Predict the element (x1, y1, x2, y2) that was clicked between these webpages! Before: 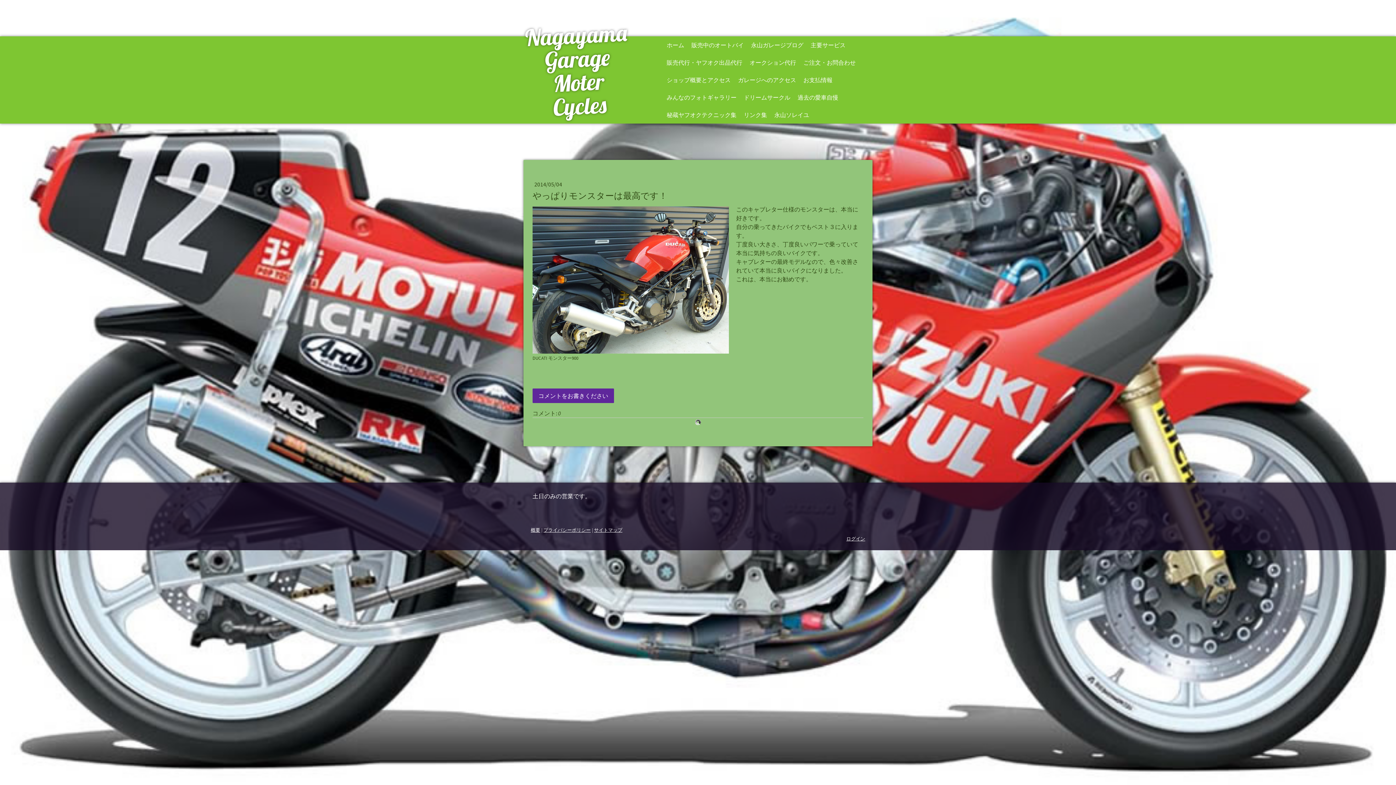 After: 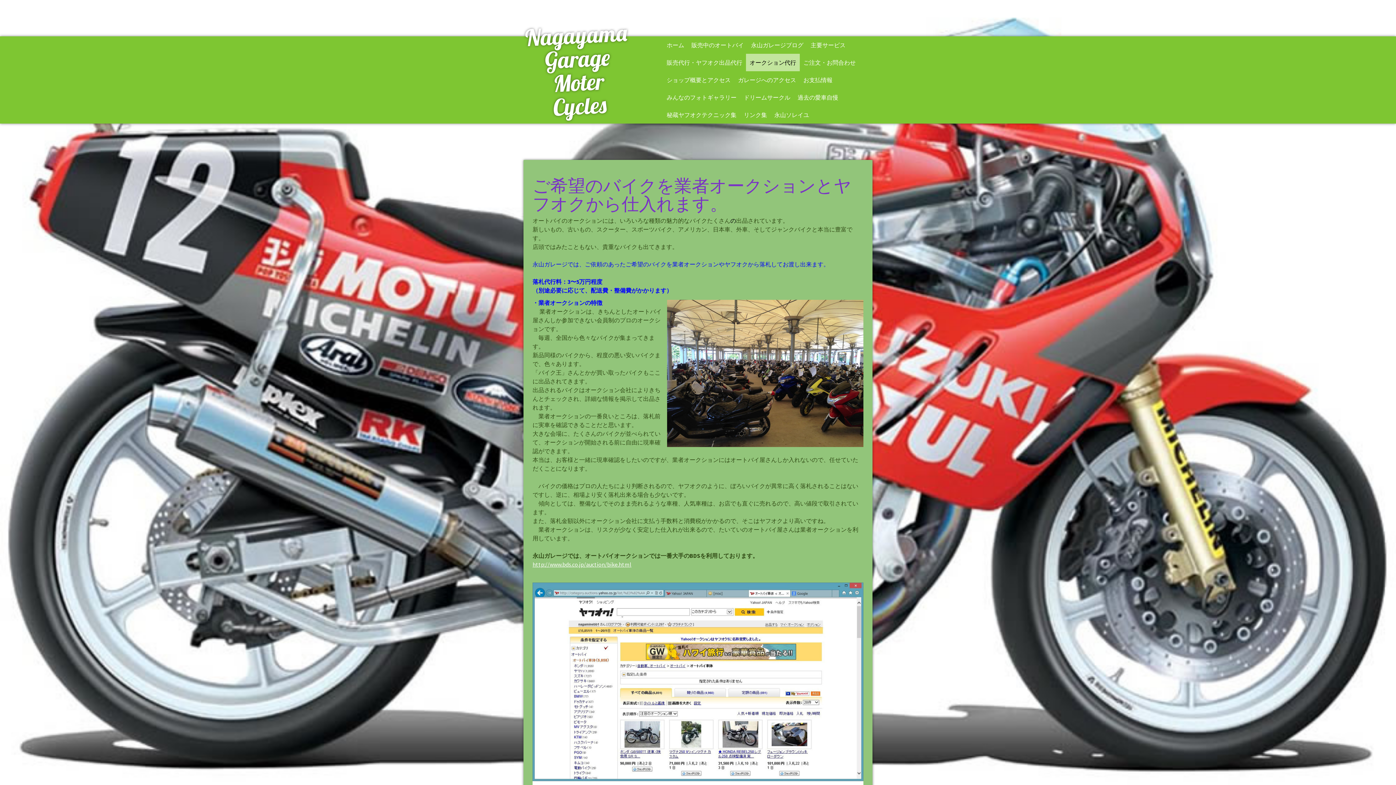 Action: label: オークション代行 bbox: (746, 53, 800, 71)